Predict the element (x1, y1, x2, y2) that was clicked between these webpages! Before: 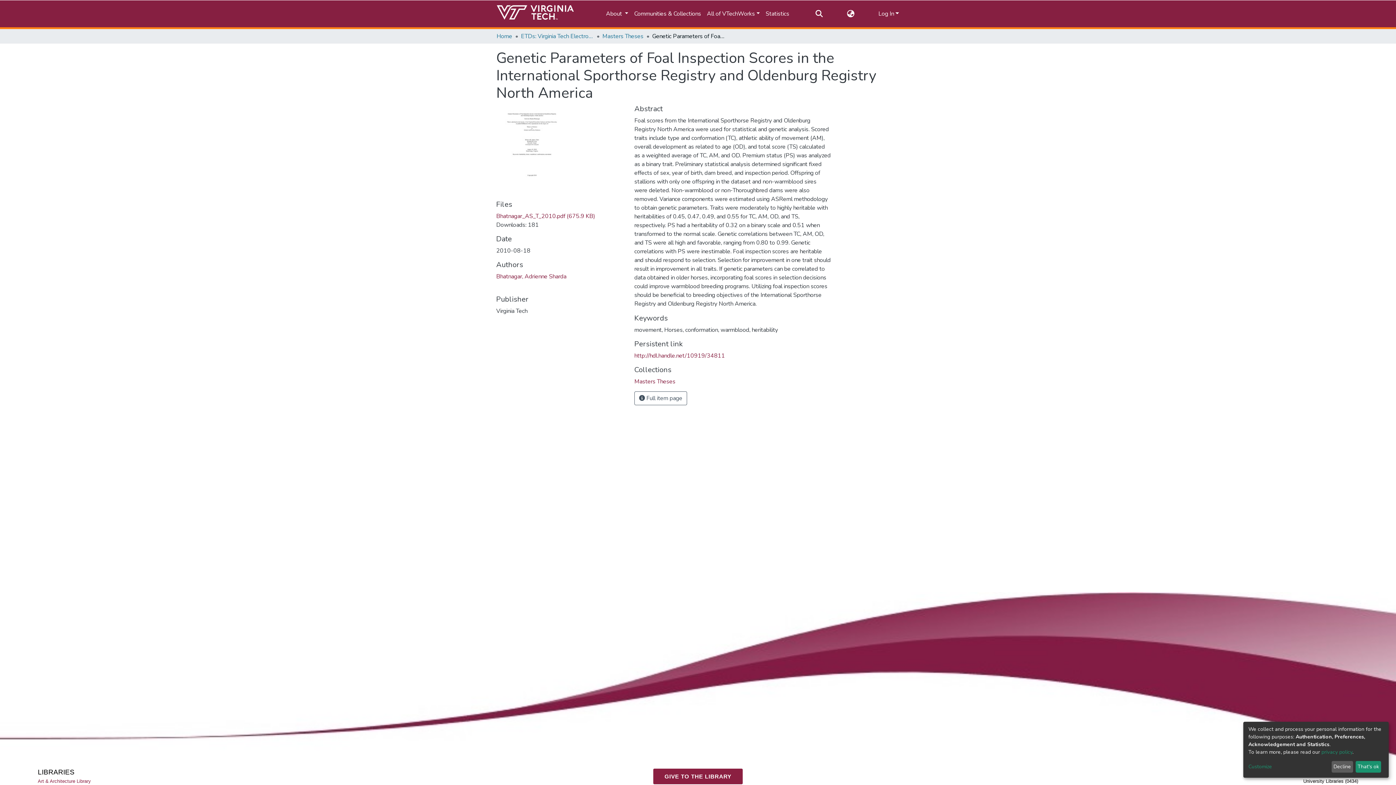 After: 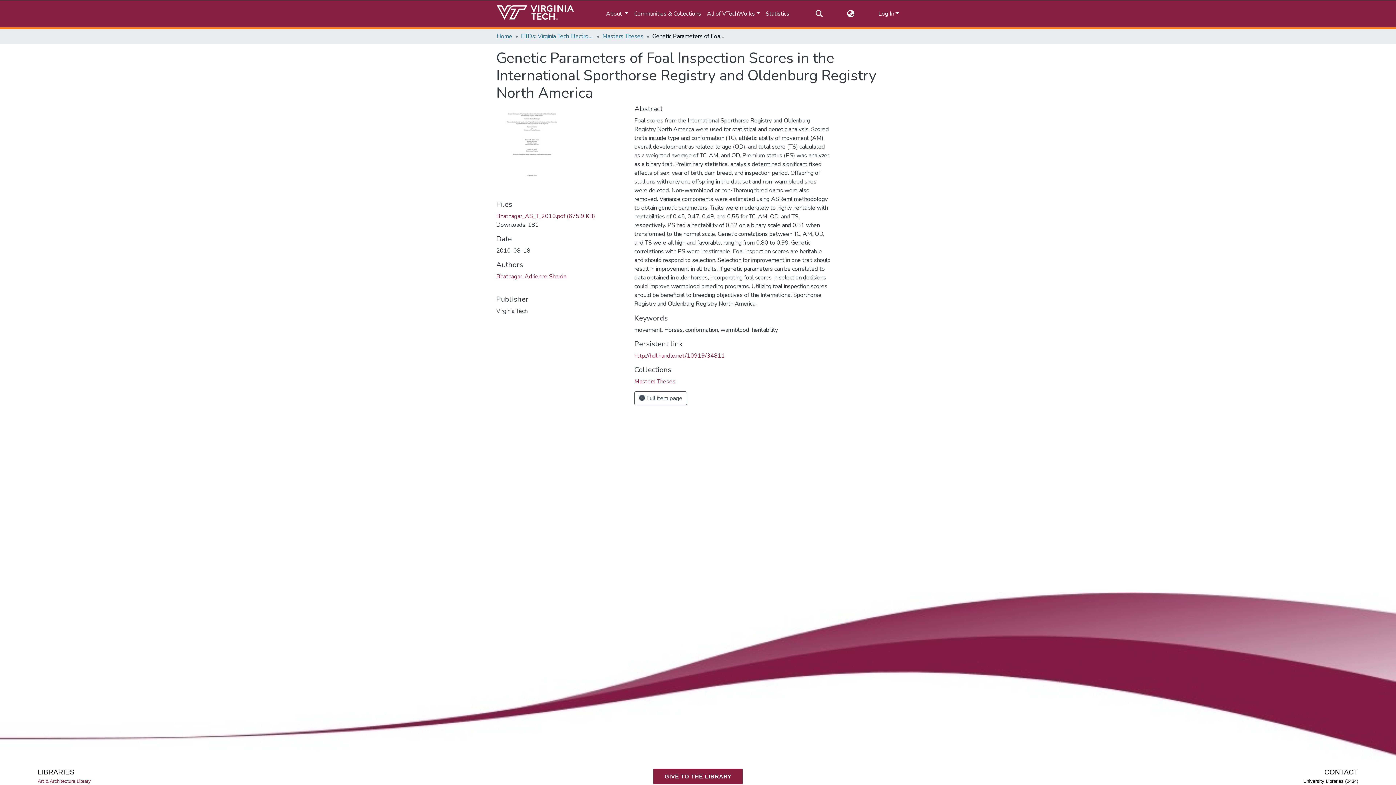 Action: bbox: (1355, 761, 1381, 773) label: That's ok